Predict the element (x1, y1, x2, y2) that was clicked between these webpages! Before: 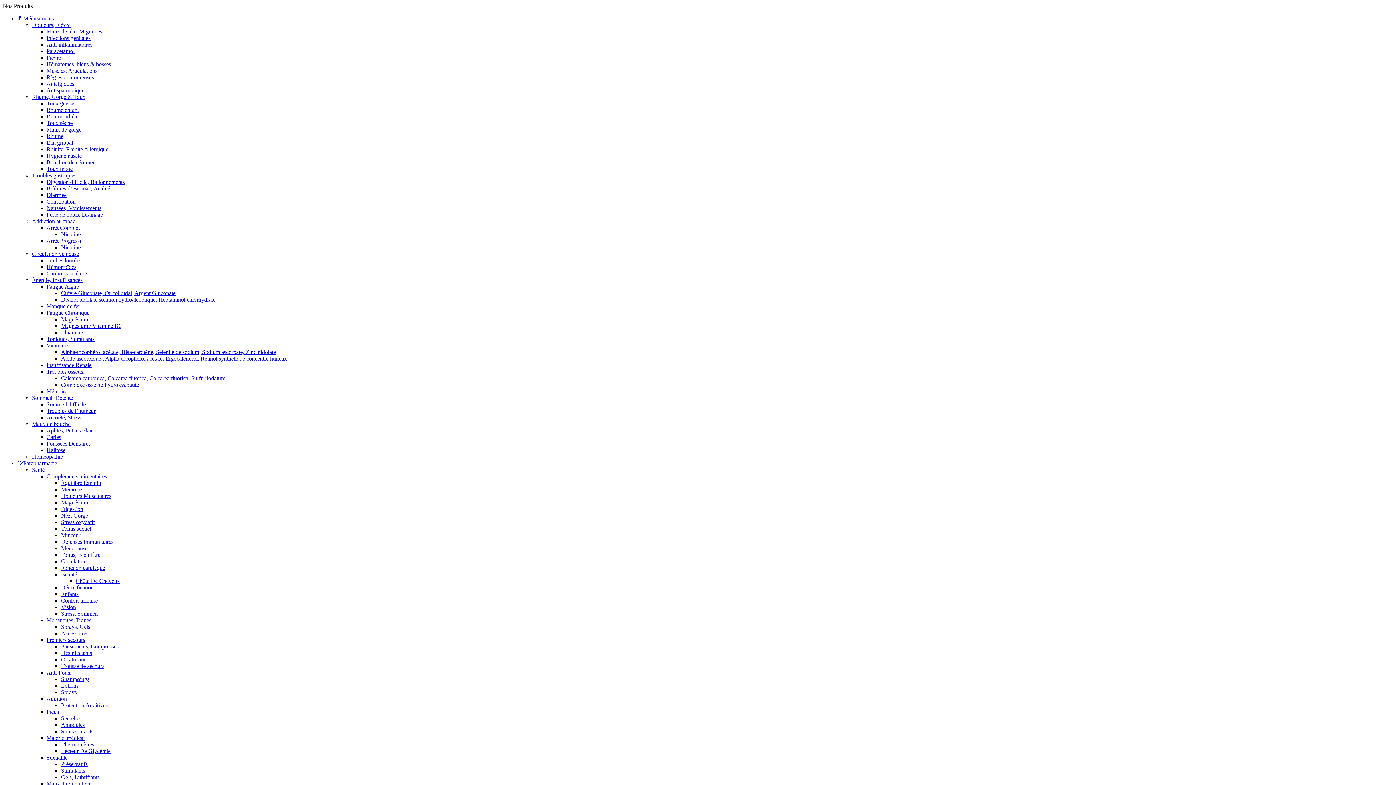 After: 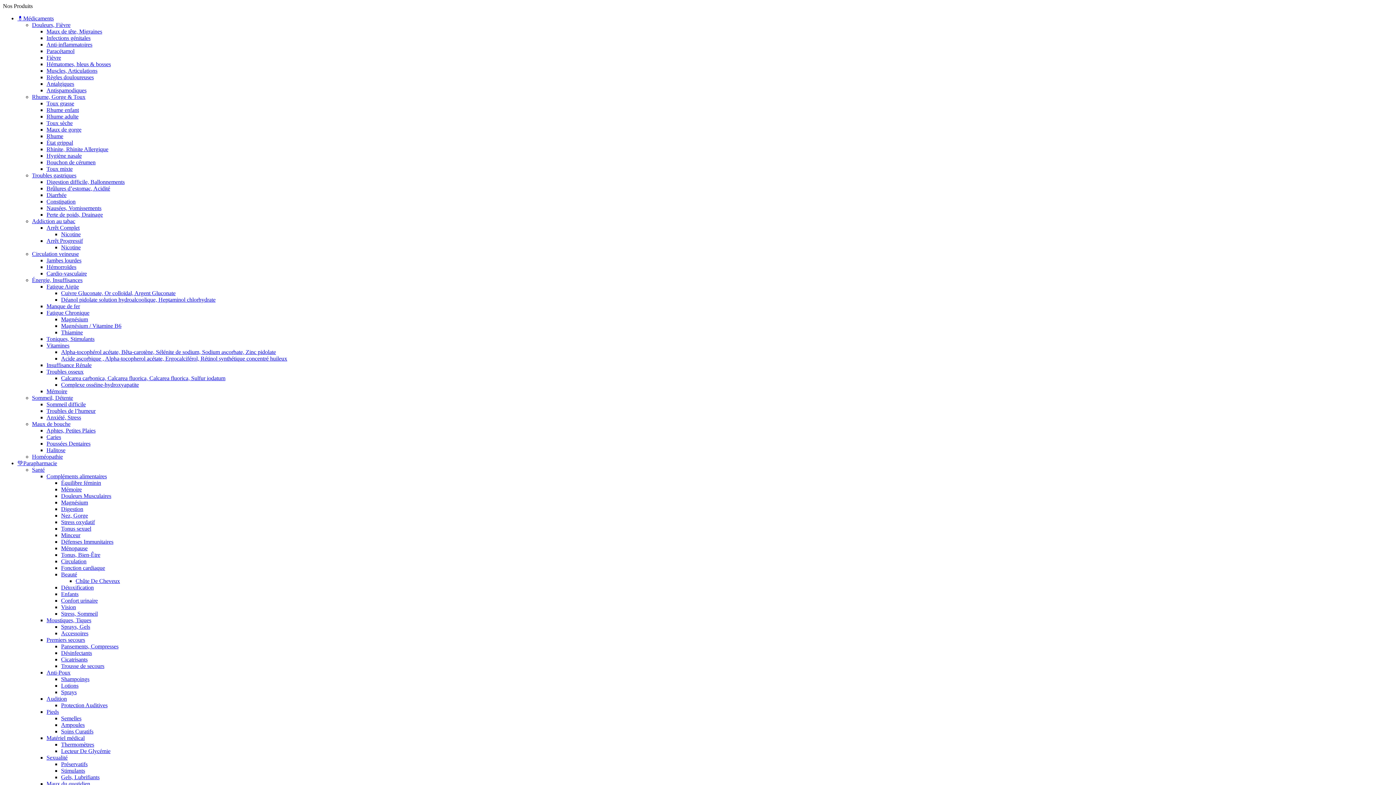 Action: label: Troubles osseux bbox: (46, 368, 83, 374)